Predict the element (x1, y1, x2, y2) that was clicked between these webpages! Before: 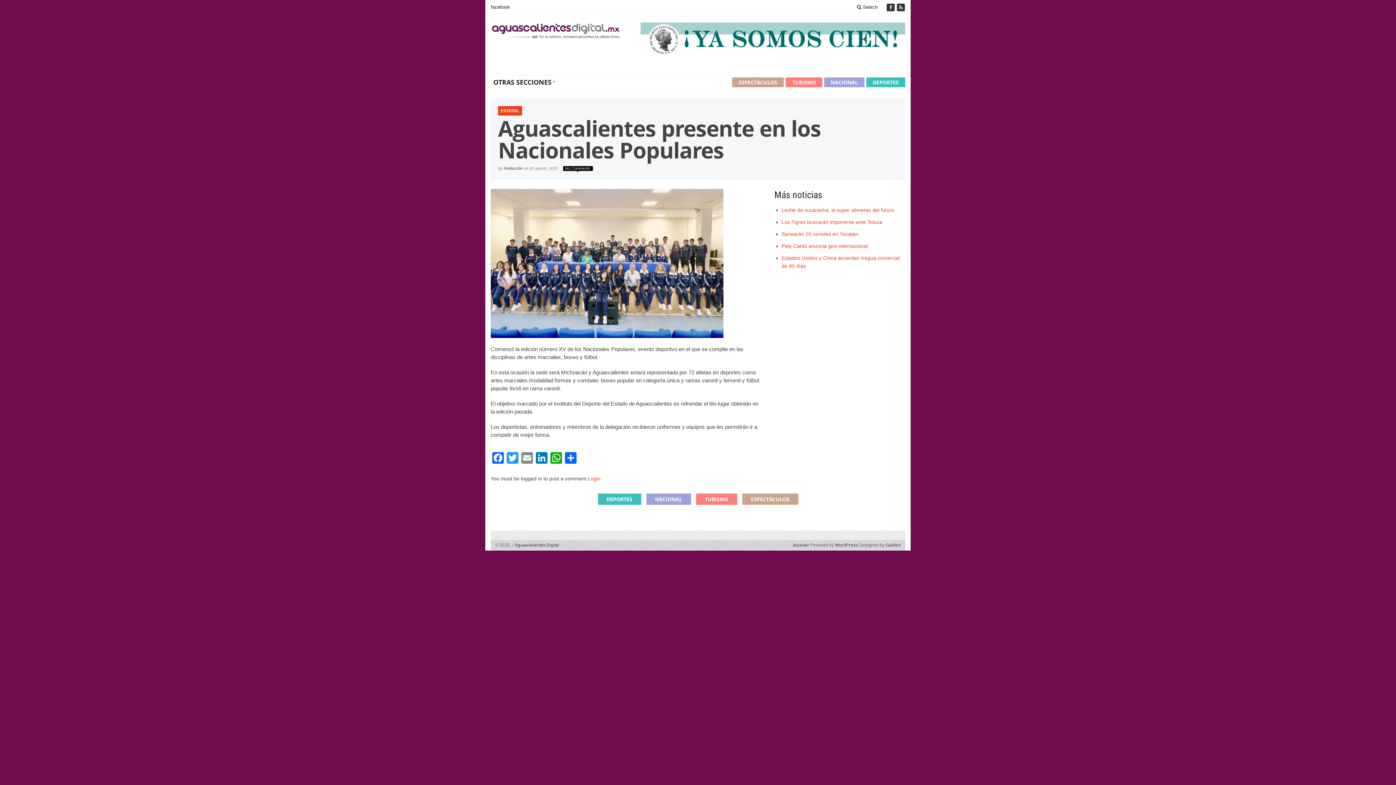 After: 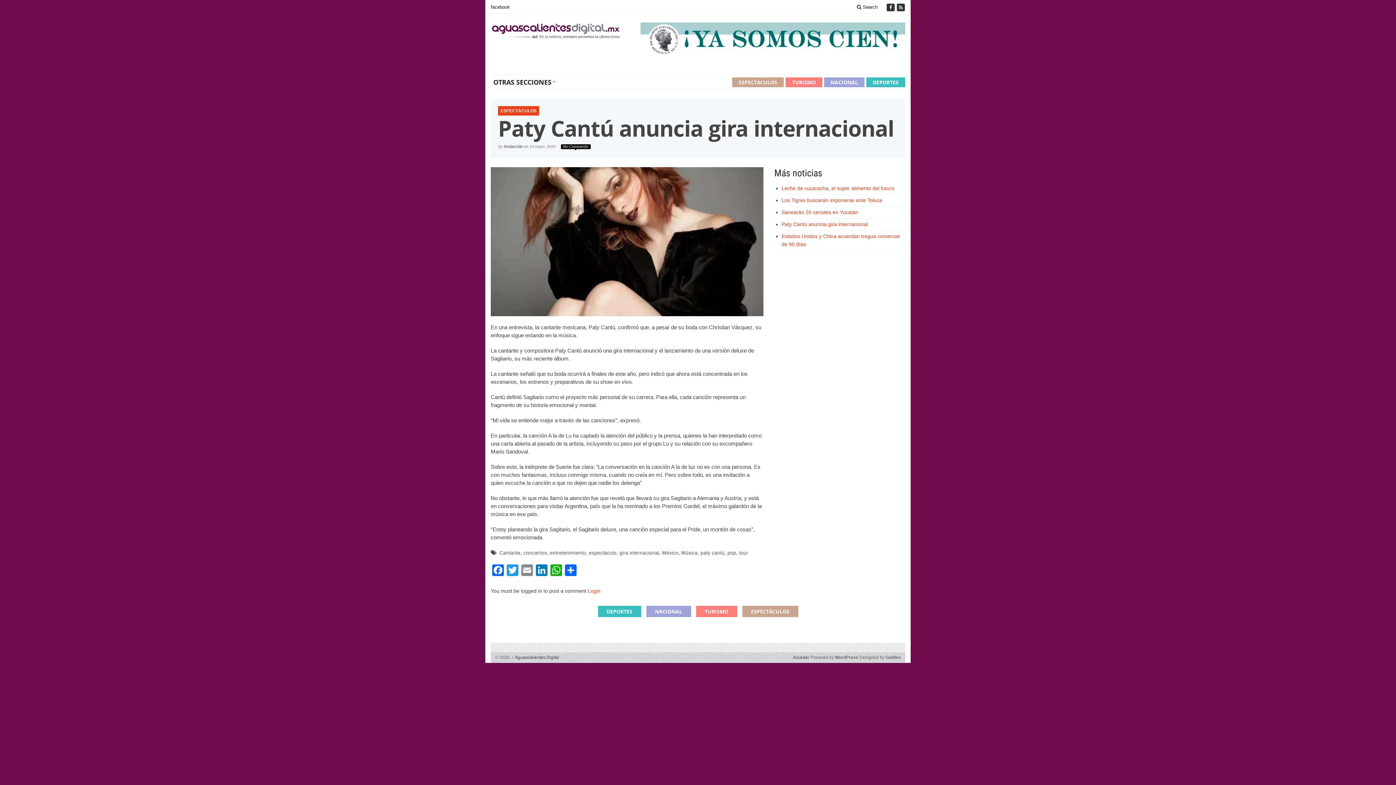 Action: label: Paty Cantú anuncia gira internacional bbox: (781, 243, 868, 249)